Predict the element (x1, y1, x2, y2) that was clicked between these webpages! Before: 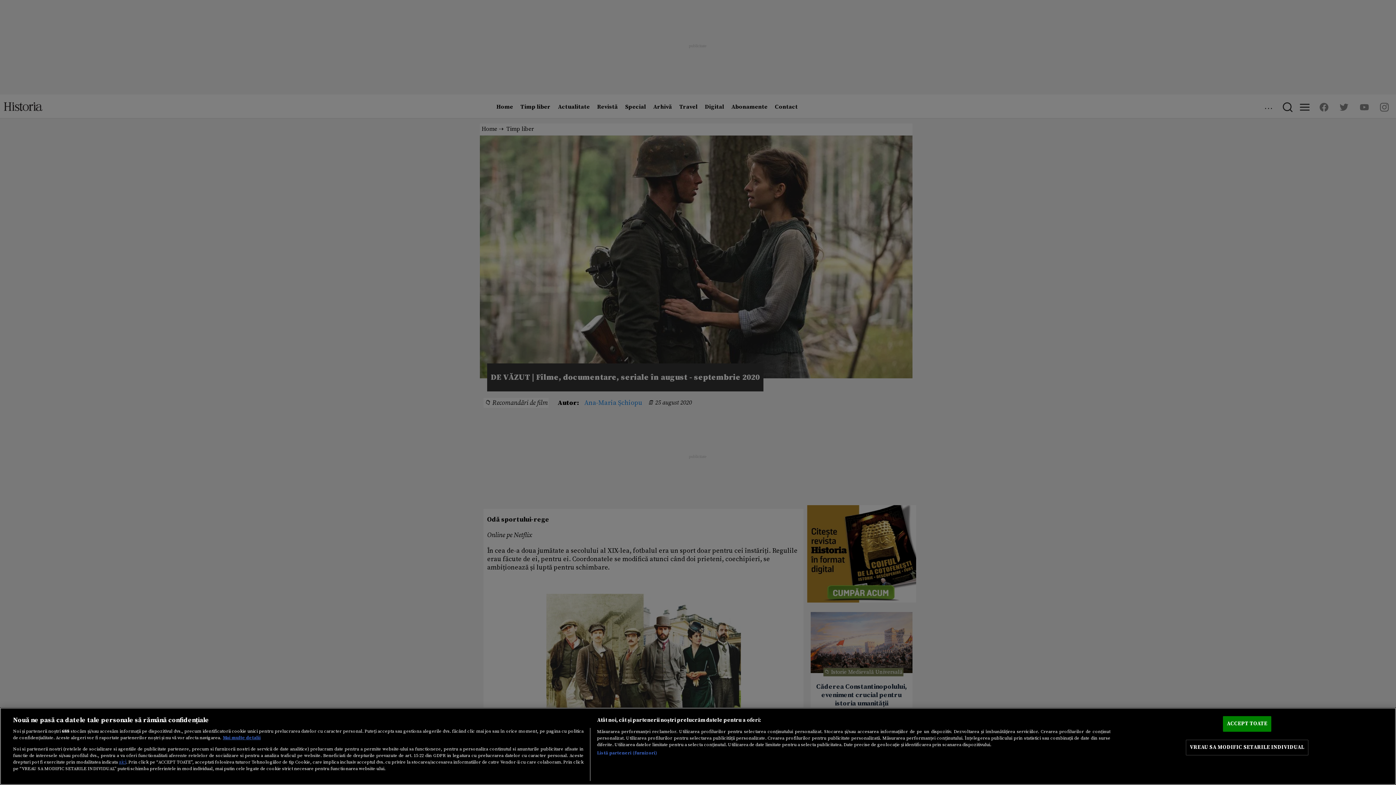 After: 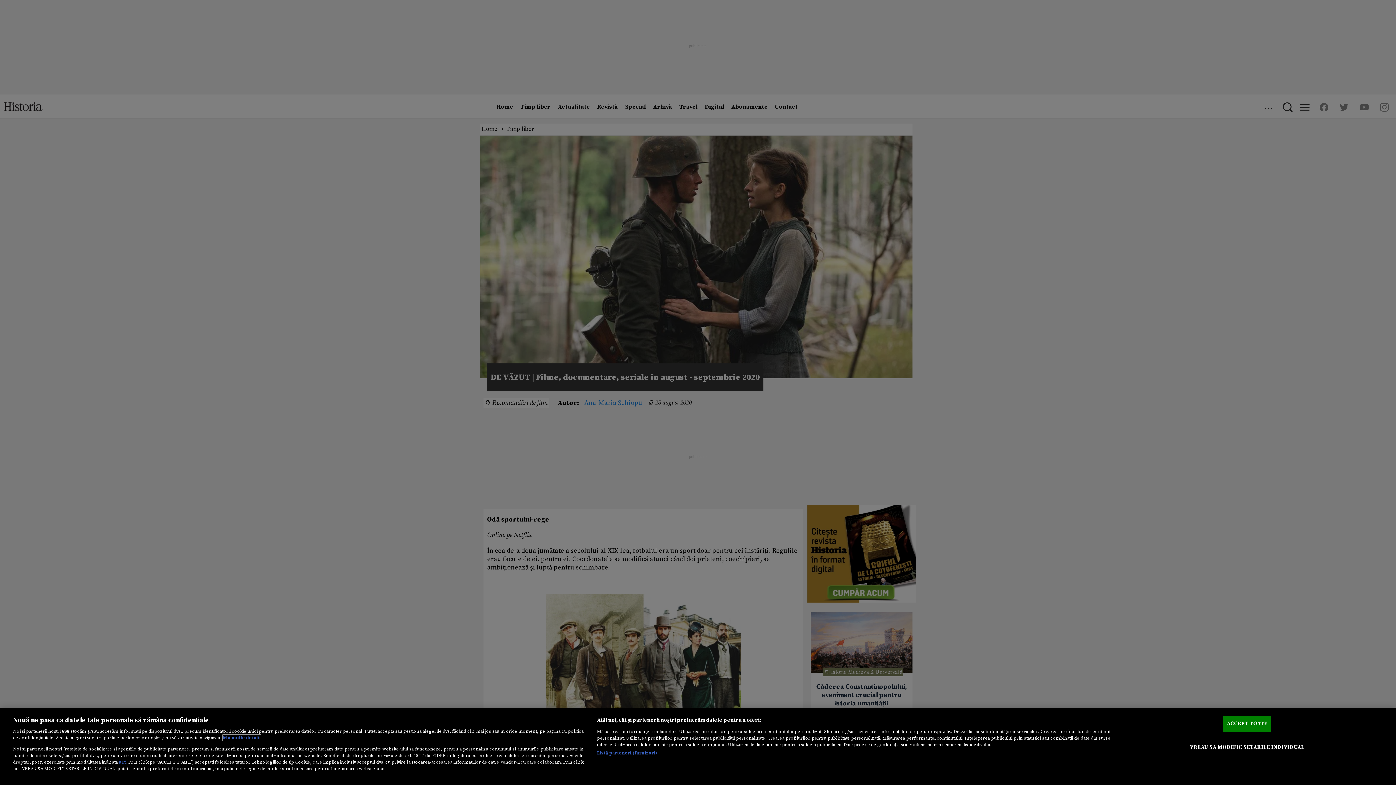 Action: bbox: (222, 735, 260, 741) label: Mai multe informații despre confidențialitatea datelor dvs., se deschide într-o fereastră nouă